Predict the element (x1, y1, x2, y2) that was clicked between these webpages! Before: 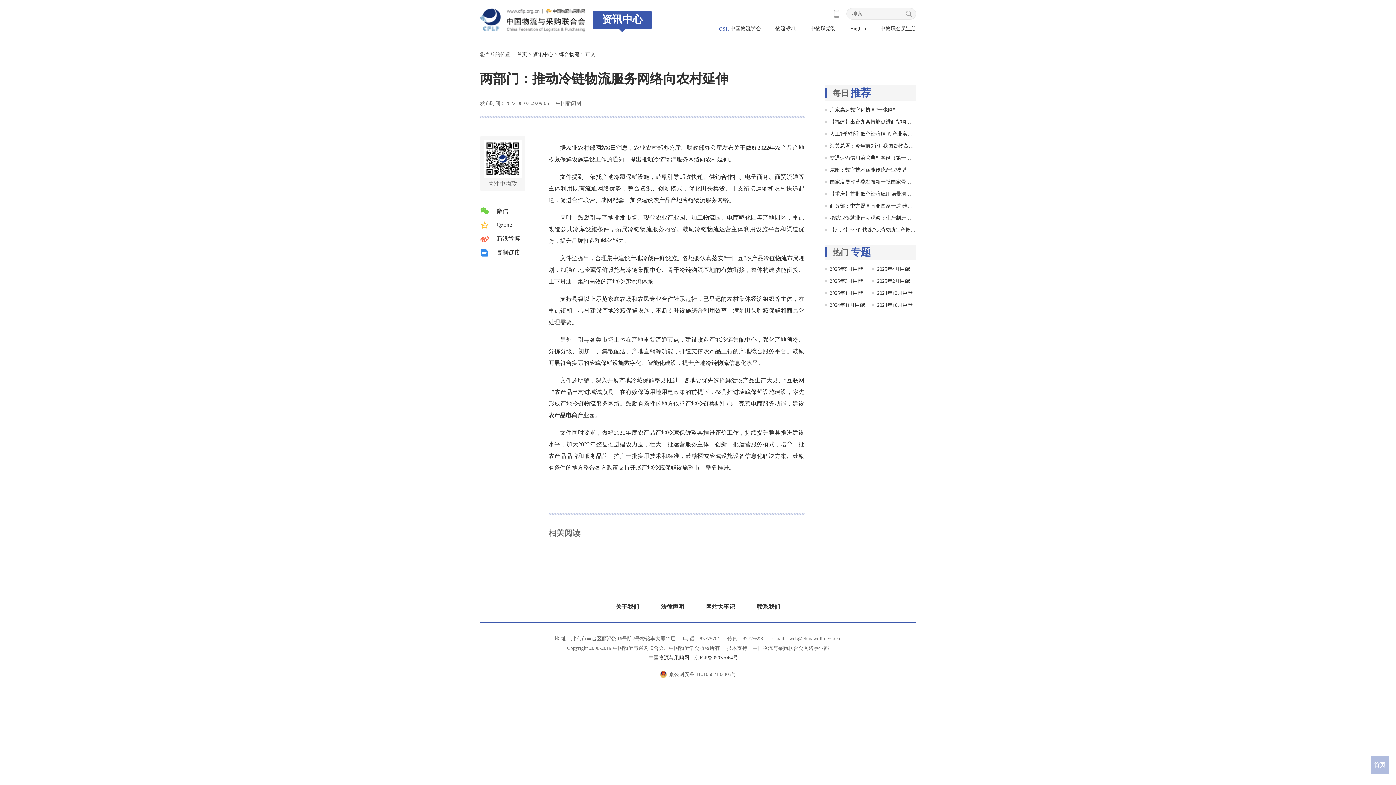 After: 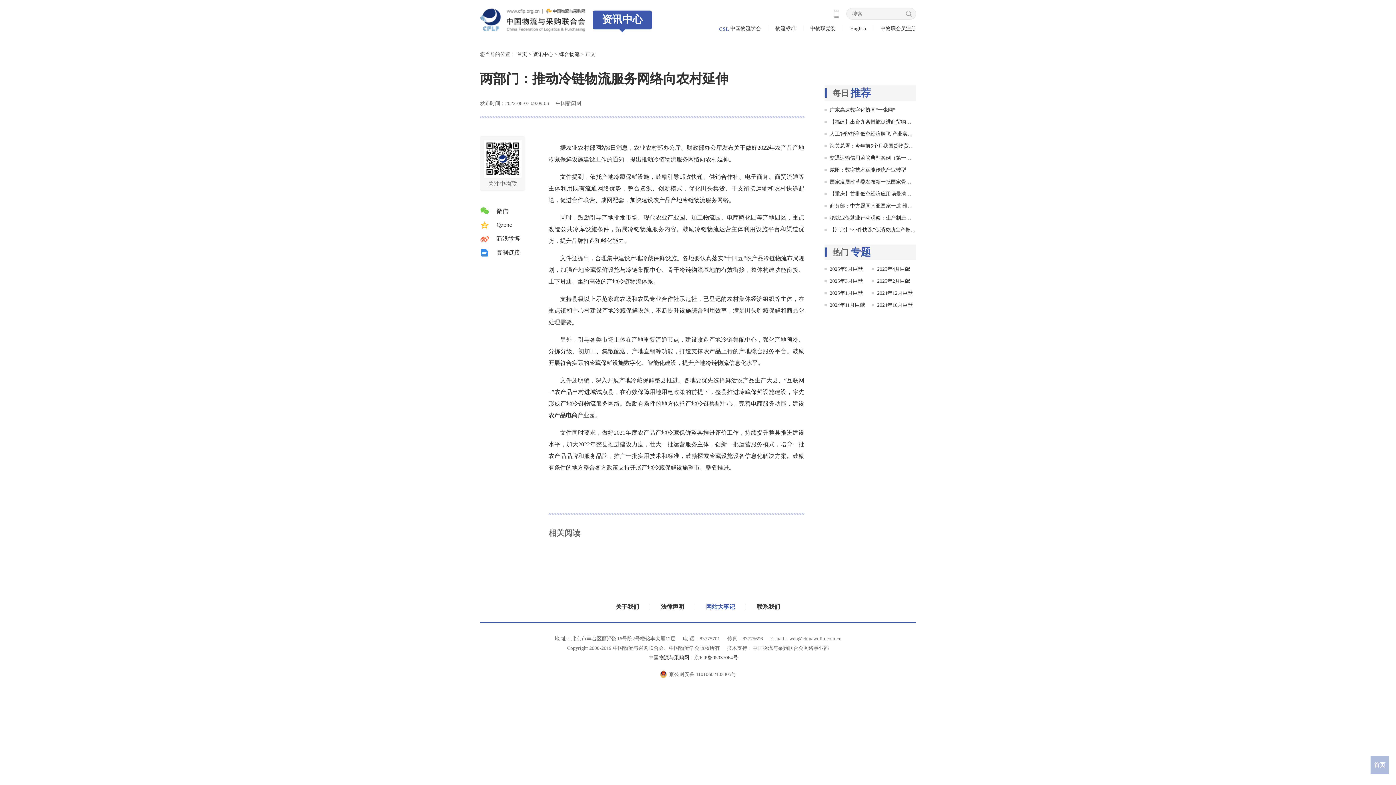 Action: bbox: (706, 604, 735, 610) label: 网站大事记